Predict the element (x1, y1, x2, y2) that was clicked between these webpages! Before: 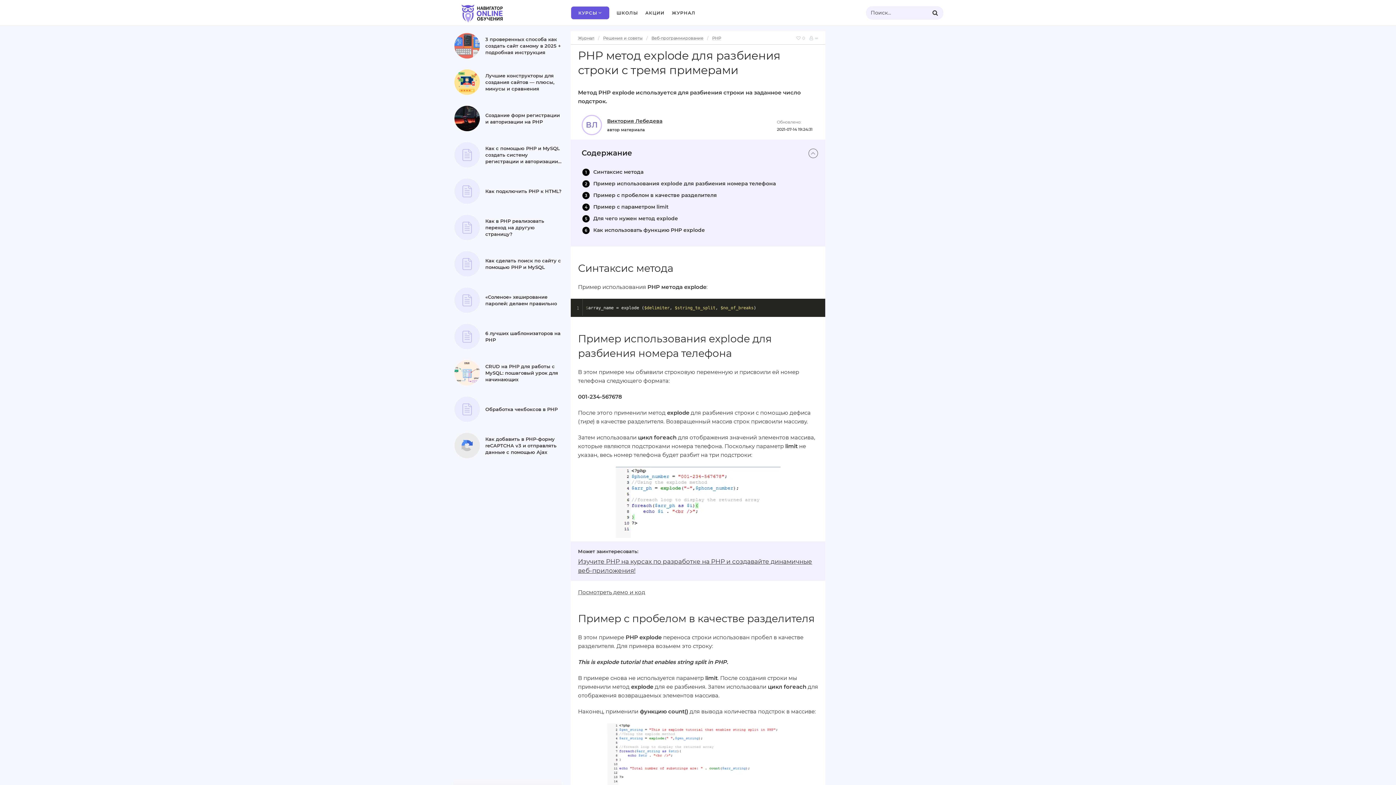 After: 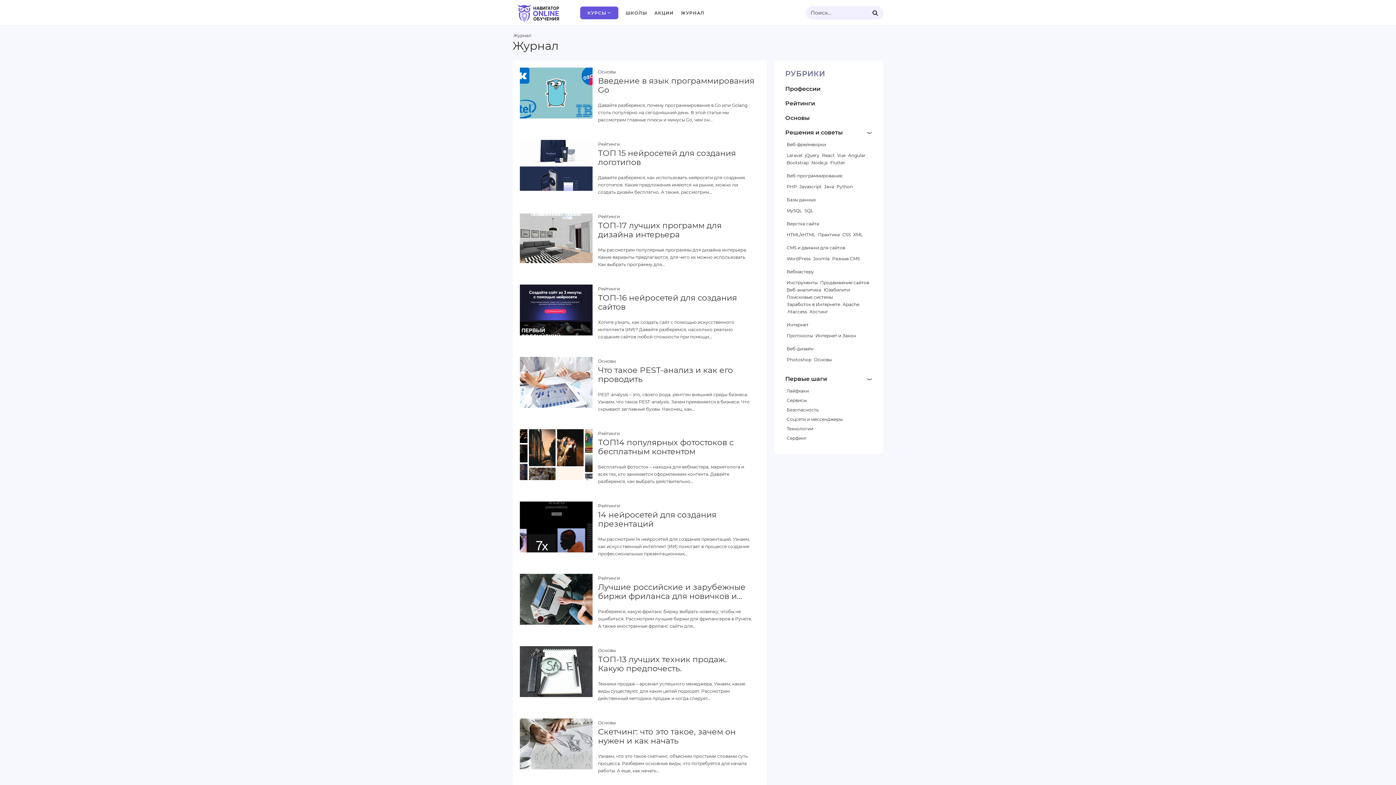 Action: label: ЖУРНАЛ bbox: (672, 10, 695, 15)